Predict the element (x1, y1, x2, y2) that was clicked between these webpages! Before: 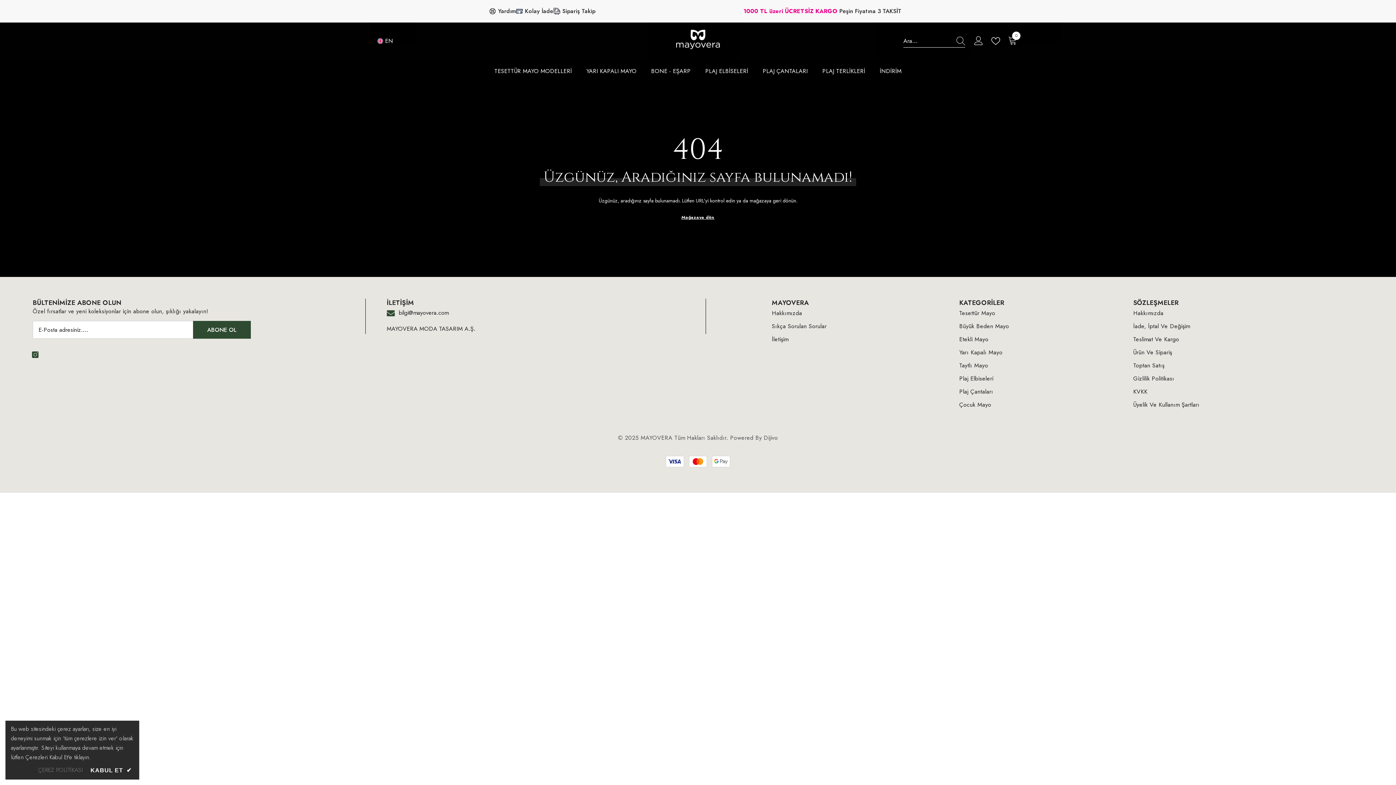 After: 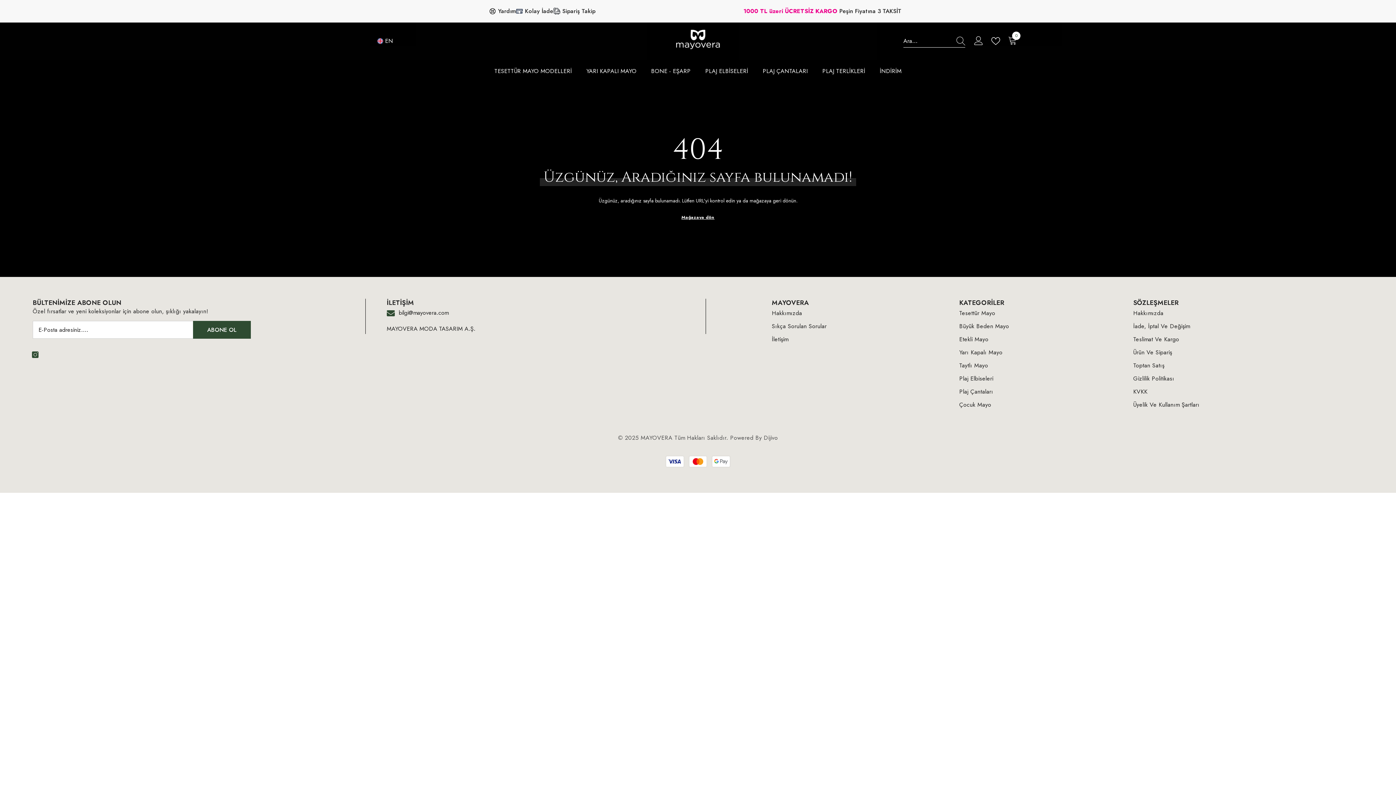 Action: bbox: (88, 765, 133, 776) label: KABUL ET ✔